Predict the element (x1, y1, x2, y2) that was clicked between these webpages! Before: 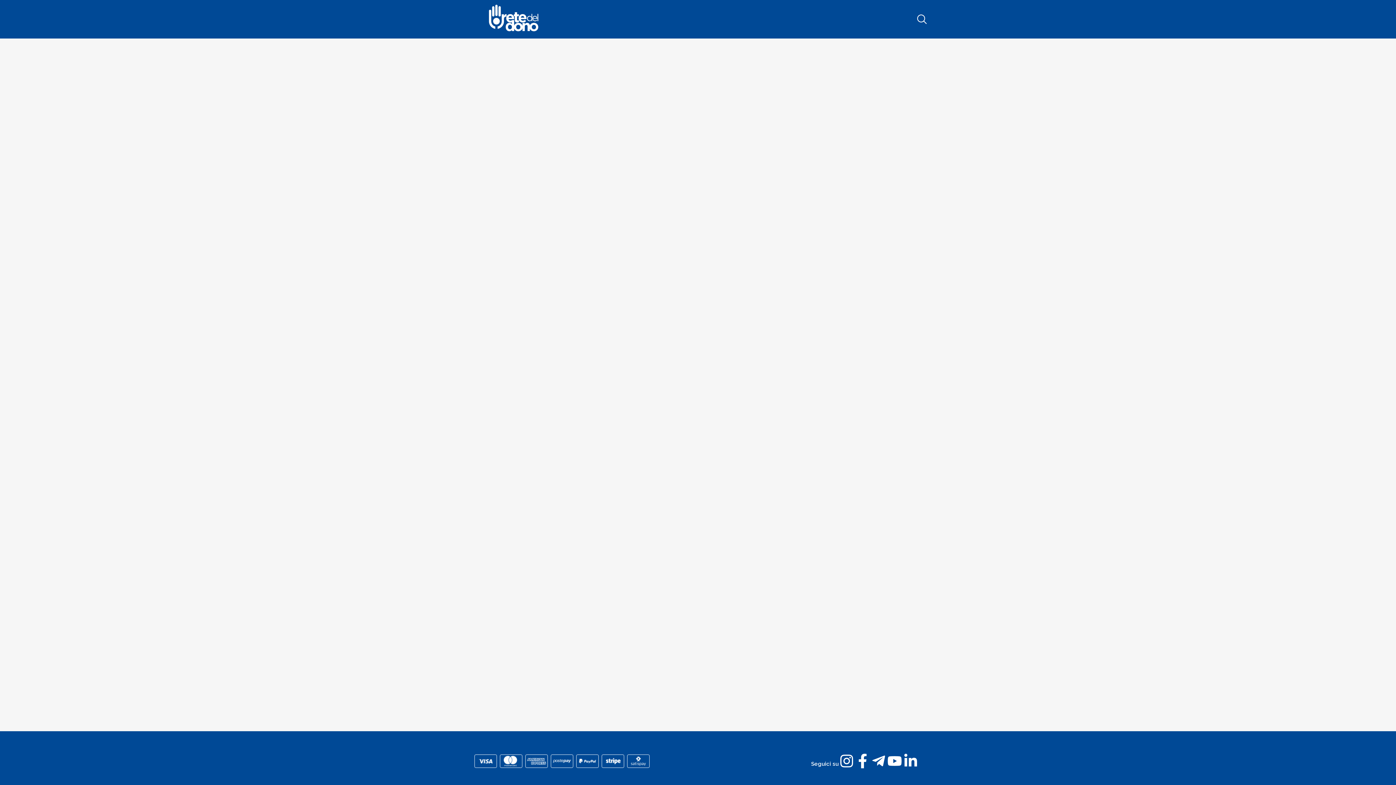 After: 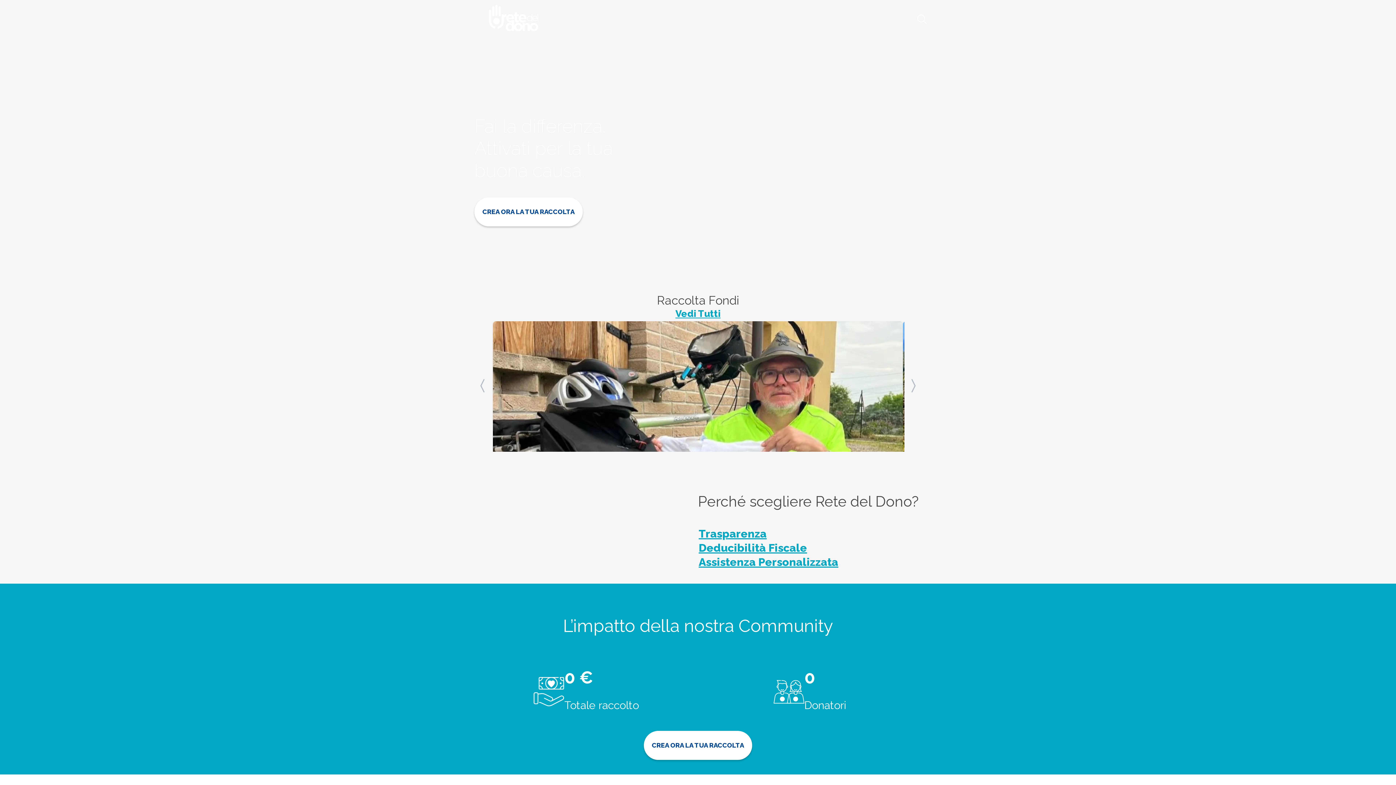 Action: bbox: (489, 1, 538, 36)